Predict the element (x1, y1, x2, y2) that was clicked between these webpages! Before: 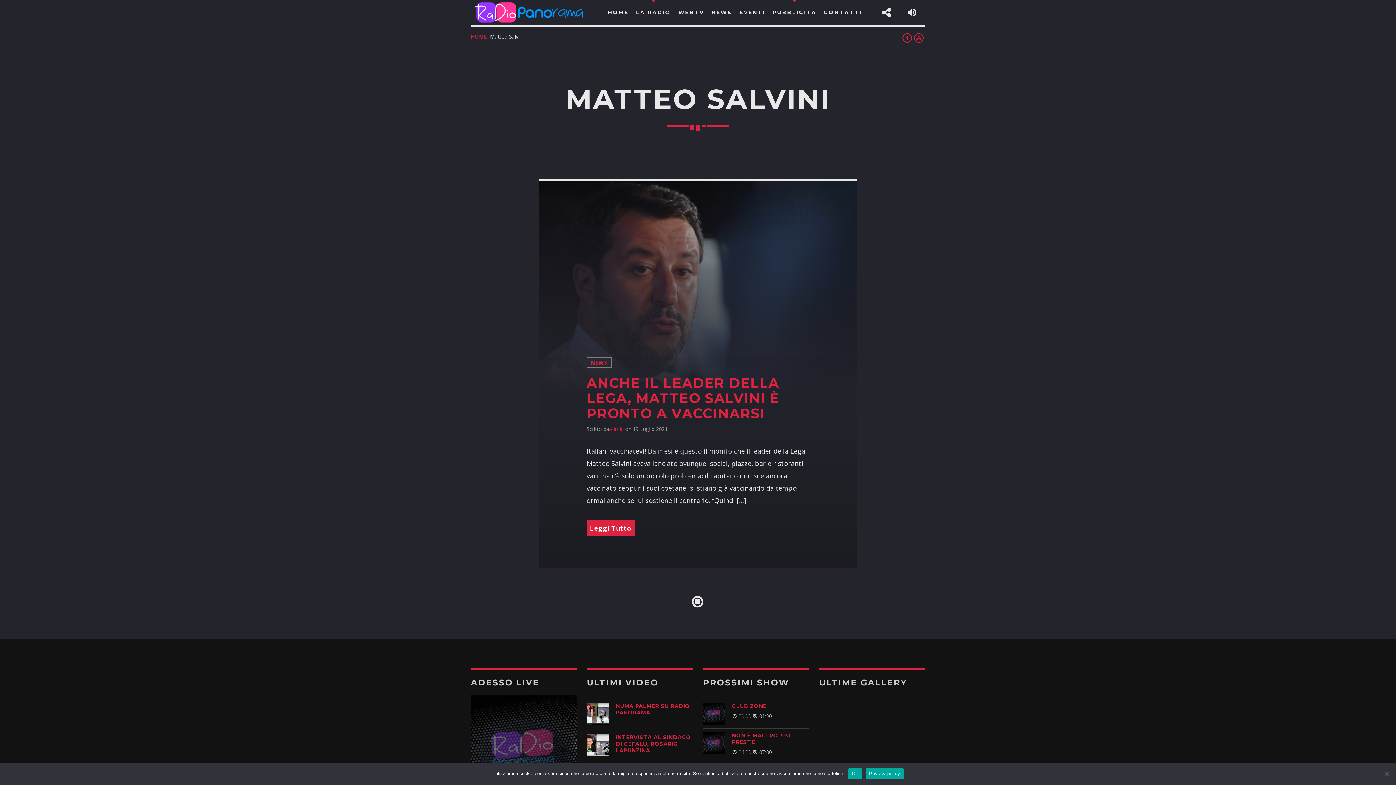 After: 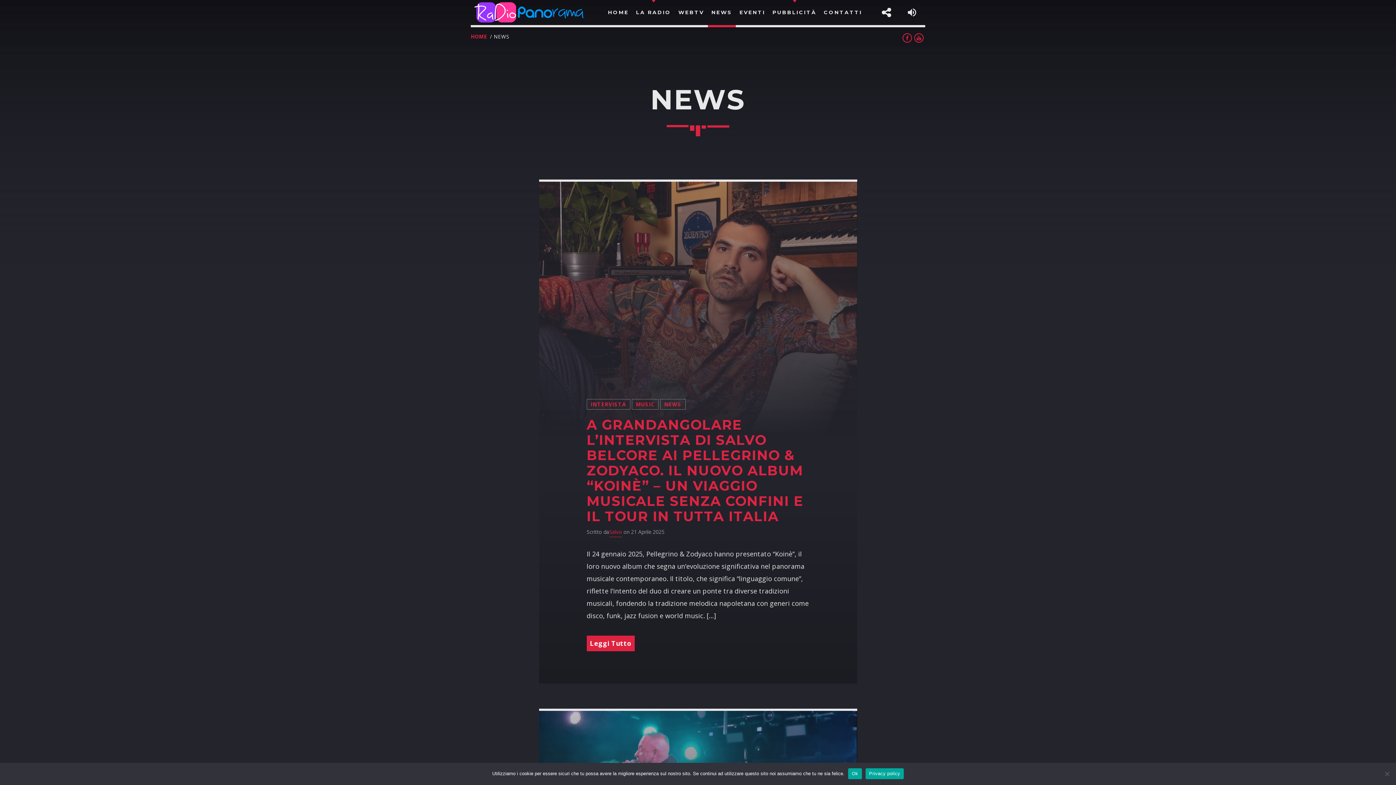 Action: bbox: (707, 0, 736, 25) label: NEWS